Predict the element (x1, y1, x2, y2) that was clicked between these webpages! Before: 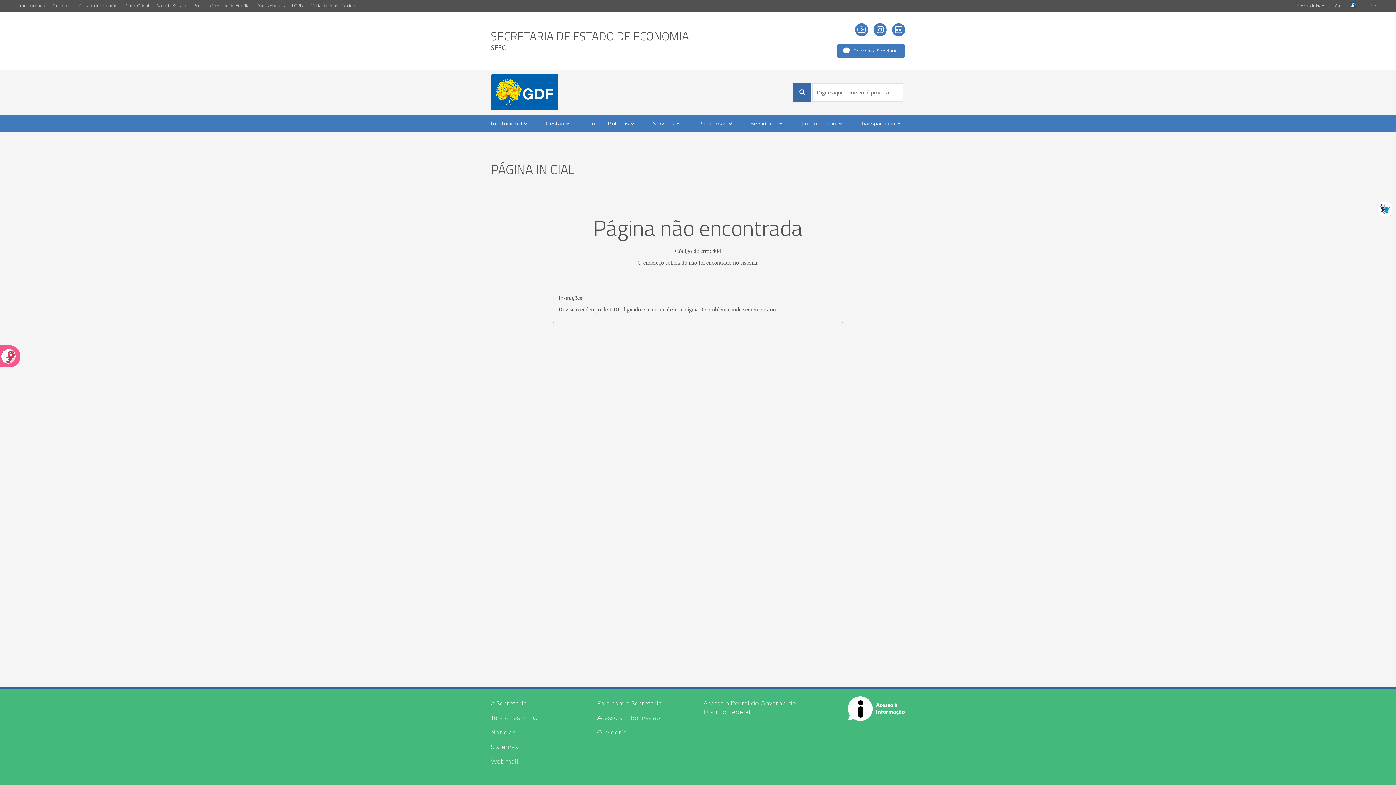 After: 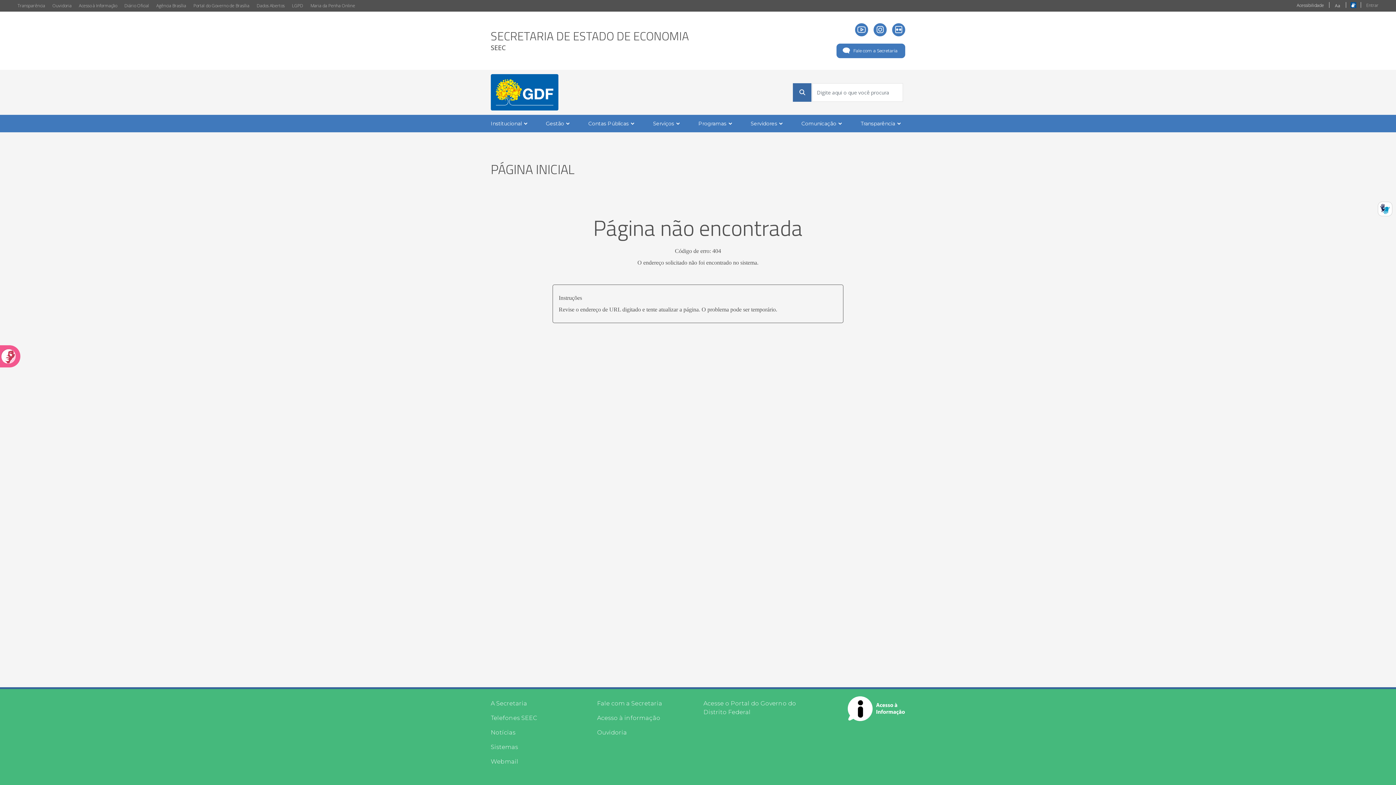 Action: bbox: (1293, 0, 1328, 10) label: Acessibilidade